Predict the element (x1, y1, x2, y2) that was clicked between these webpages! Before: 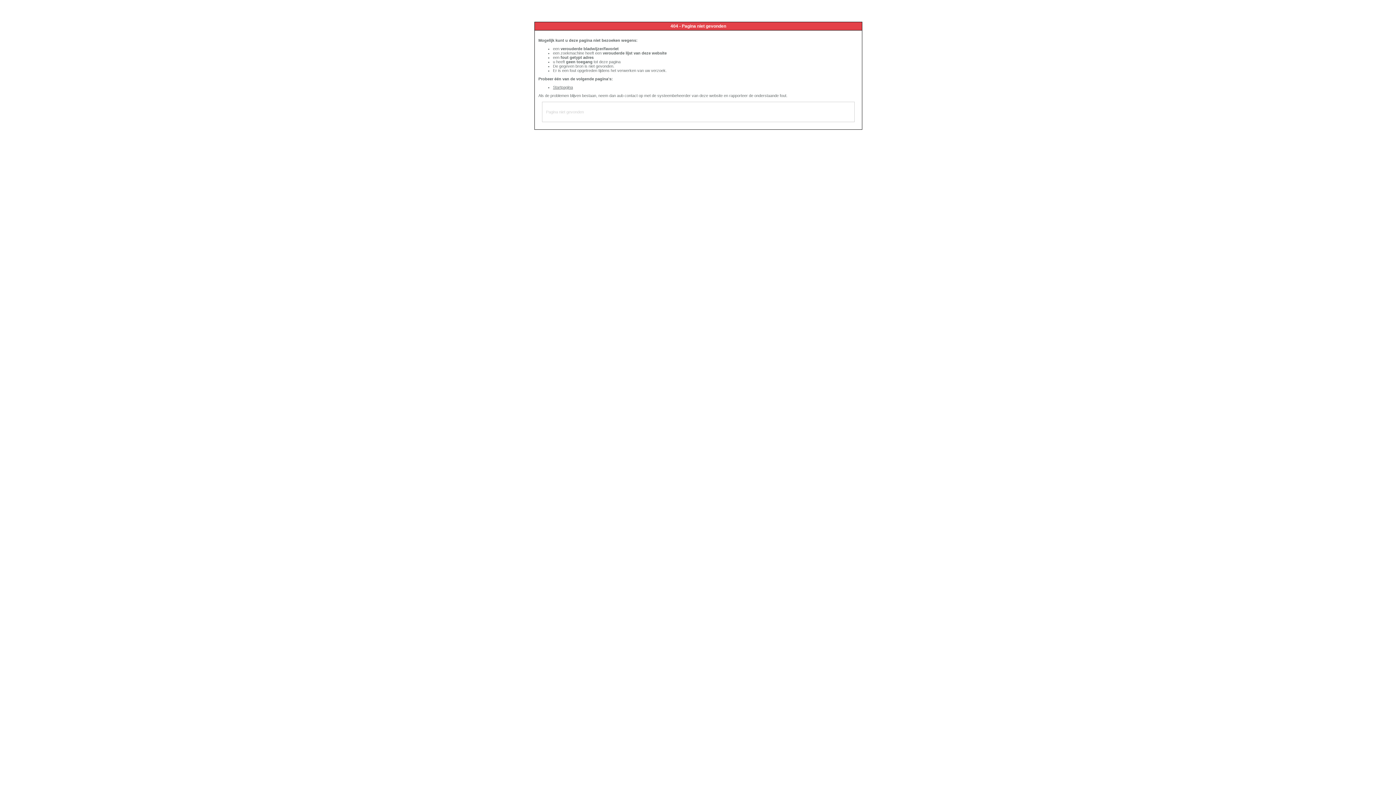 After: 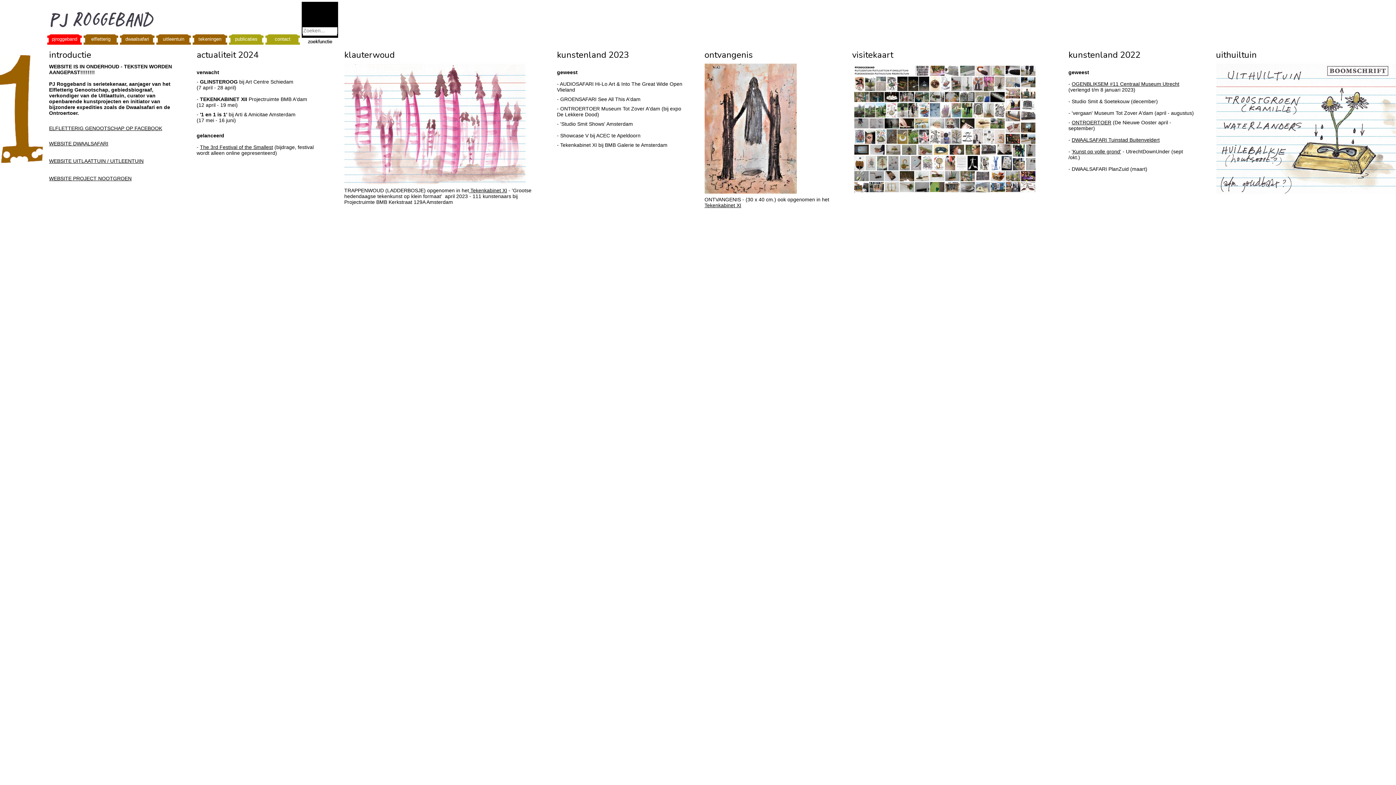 Action: label: Startpagina bbox: (553, 85, 573, 89)